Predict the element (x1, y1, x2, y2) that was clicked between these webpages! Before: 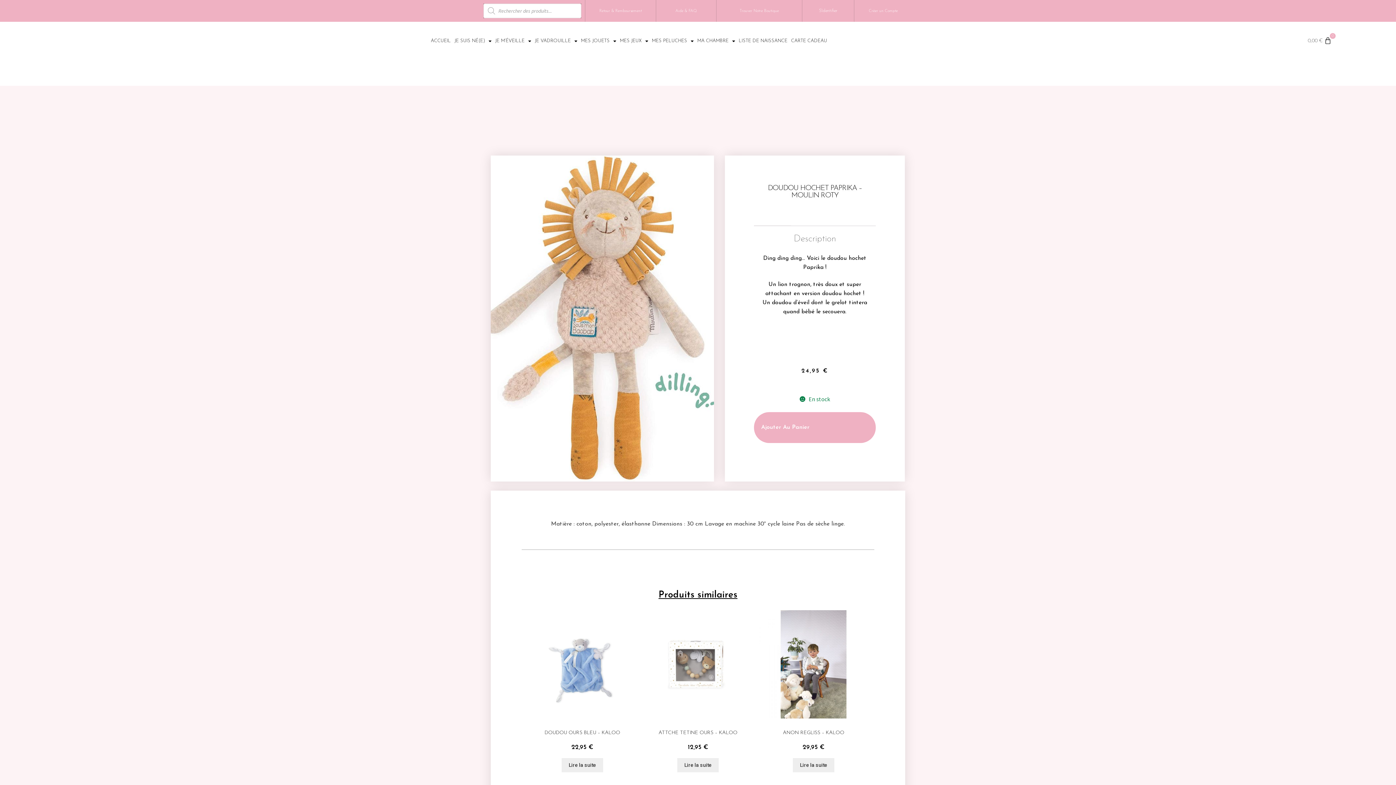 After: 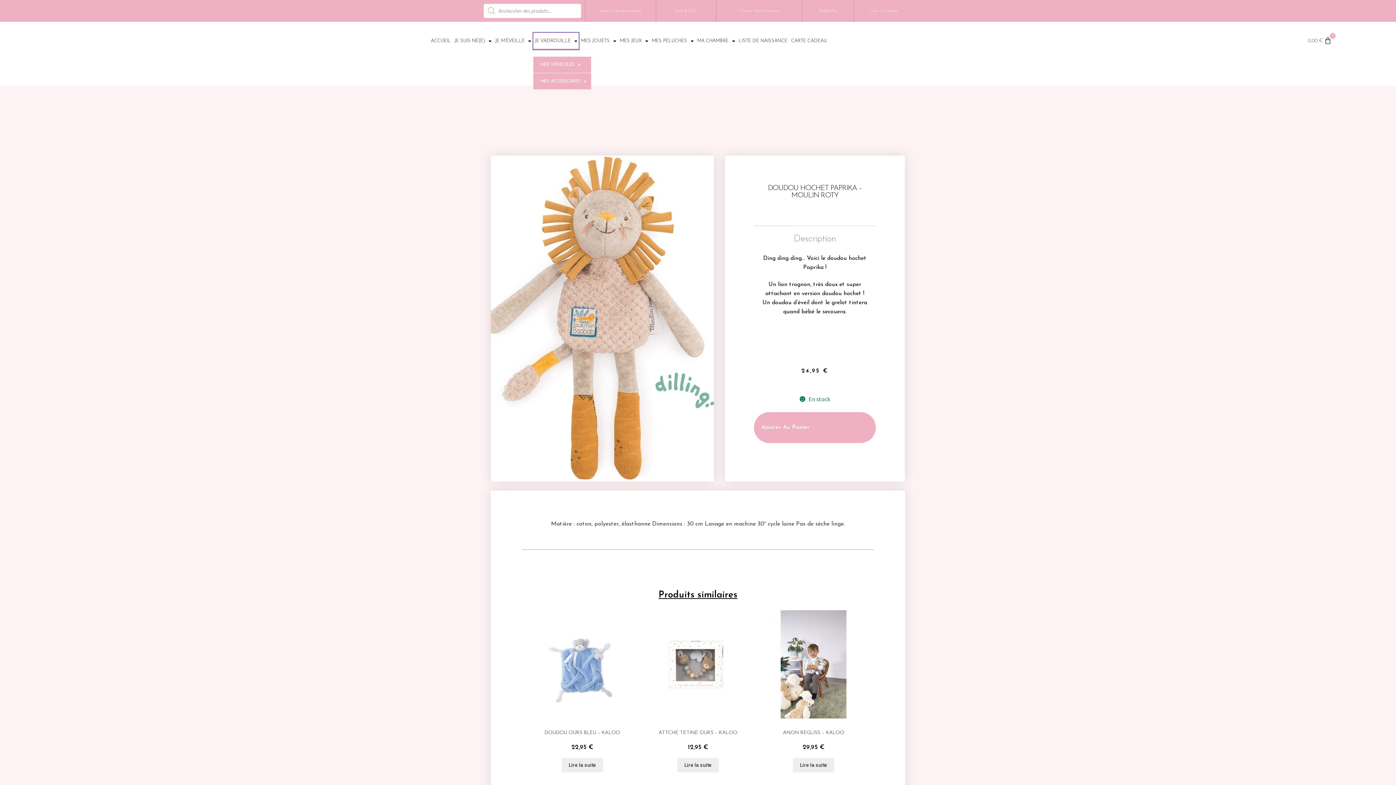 Action: label: JE VADROUILLE bbox: (533, 32, 578, 49)